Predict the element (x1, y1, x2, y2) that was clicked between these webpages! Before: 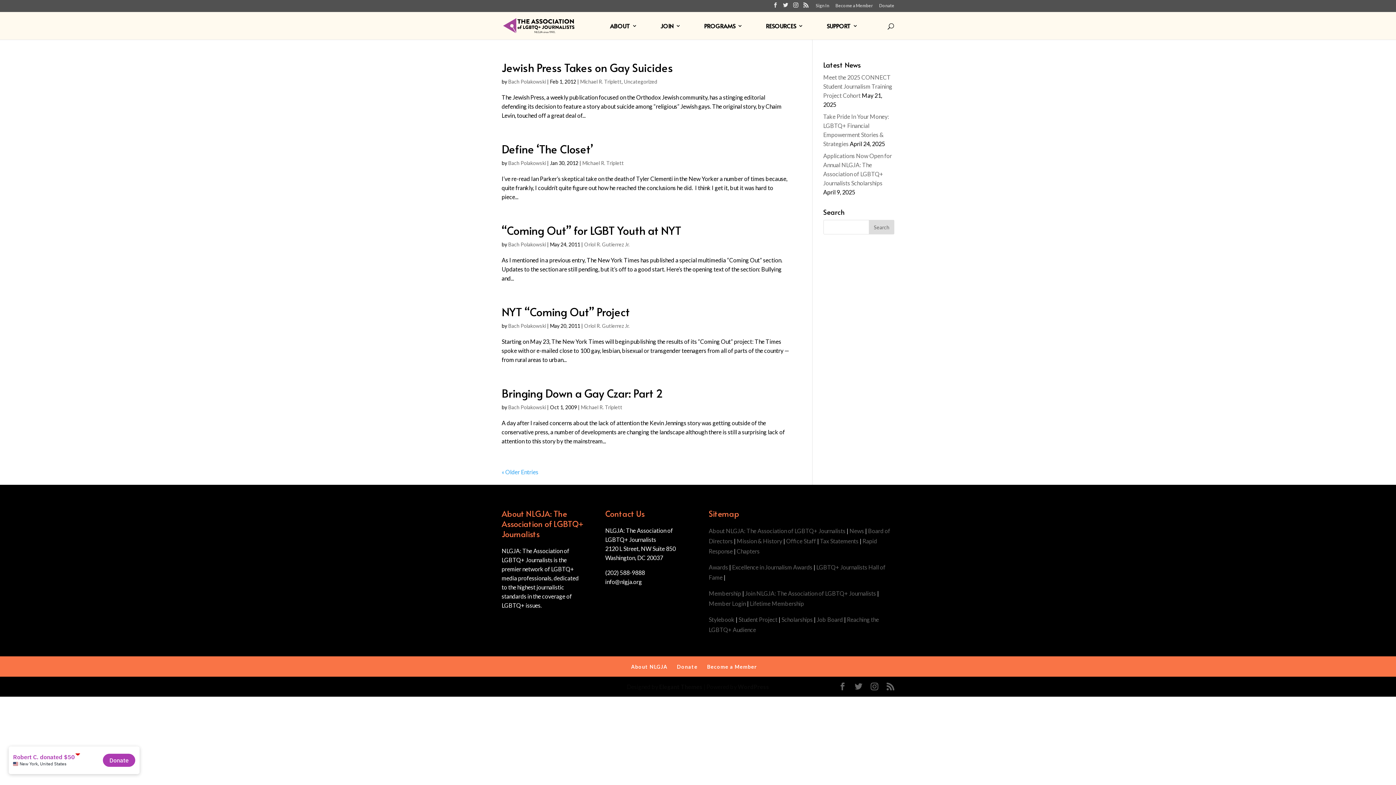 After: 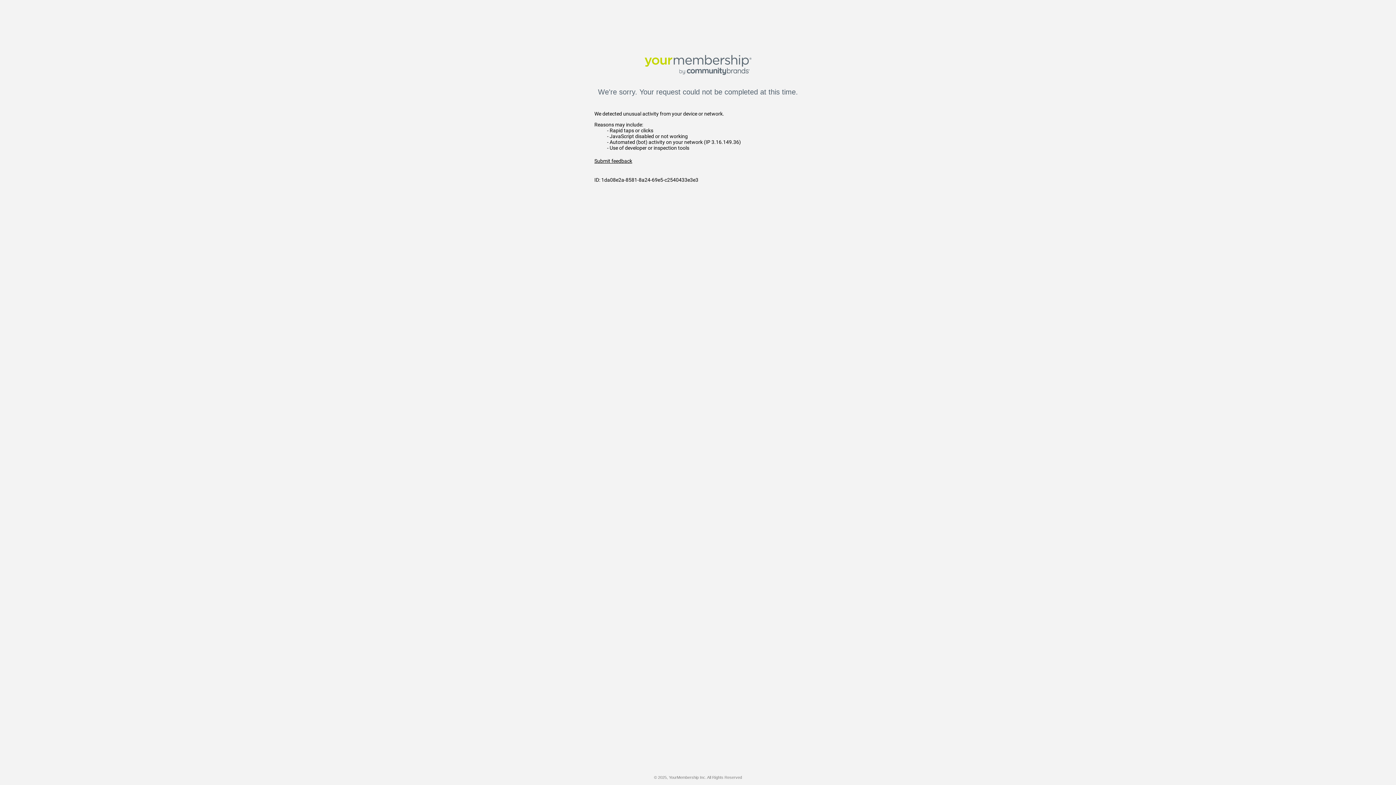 Action: bbox: (816, 3, 829, 11) label: Sign In